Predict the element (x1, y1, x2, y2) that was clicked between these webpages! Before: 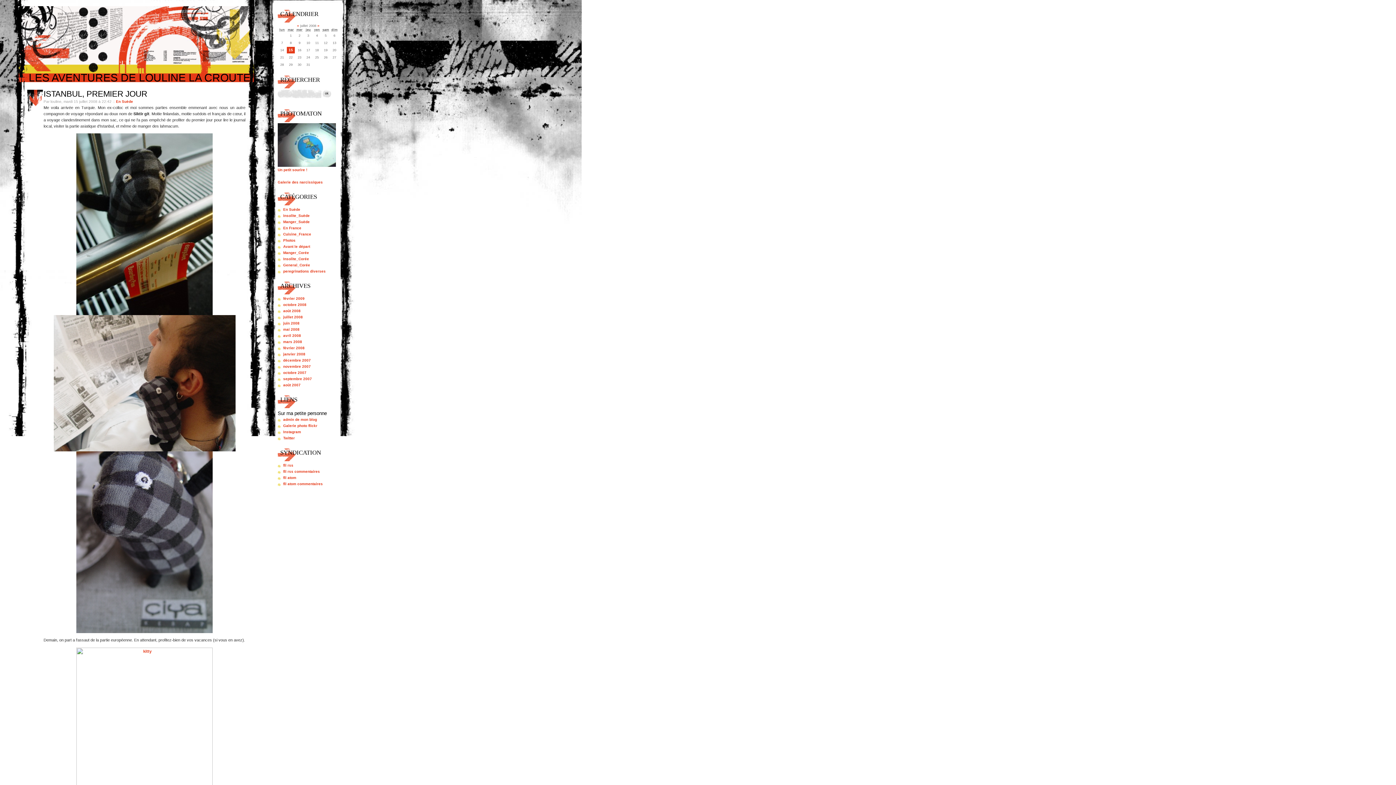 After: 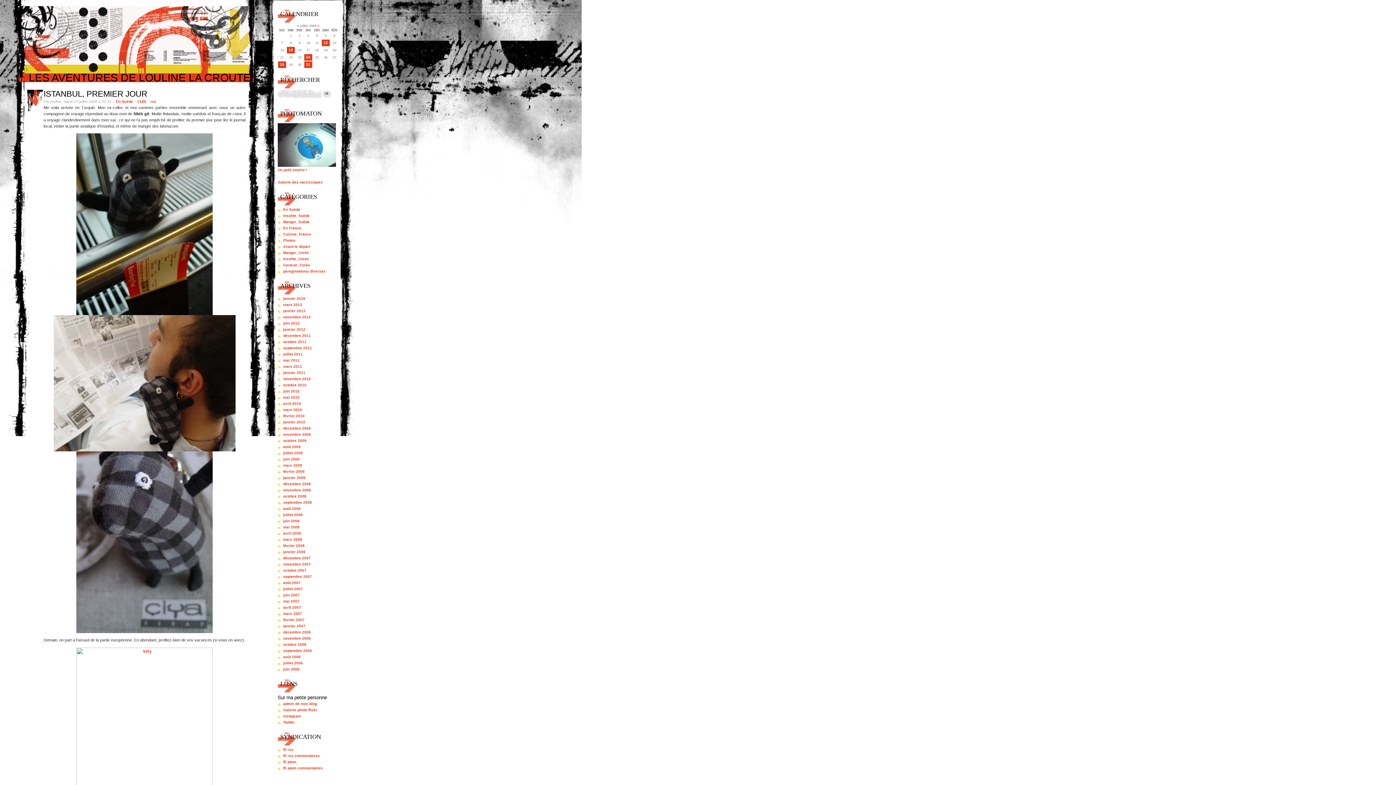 Action: bbox: (43, 89, 147, 98) label: ISTANBUL, PREMIER JOUR